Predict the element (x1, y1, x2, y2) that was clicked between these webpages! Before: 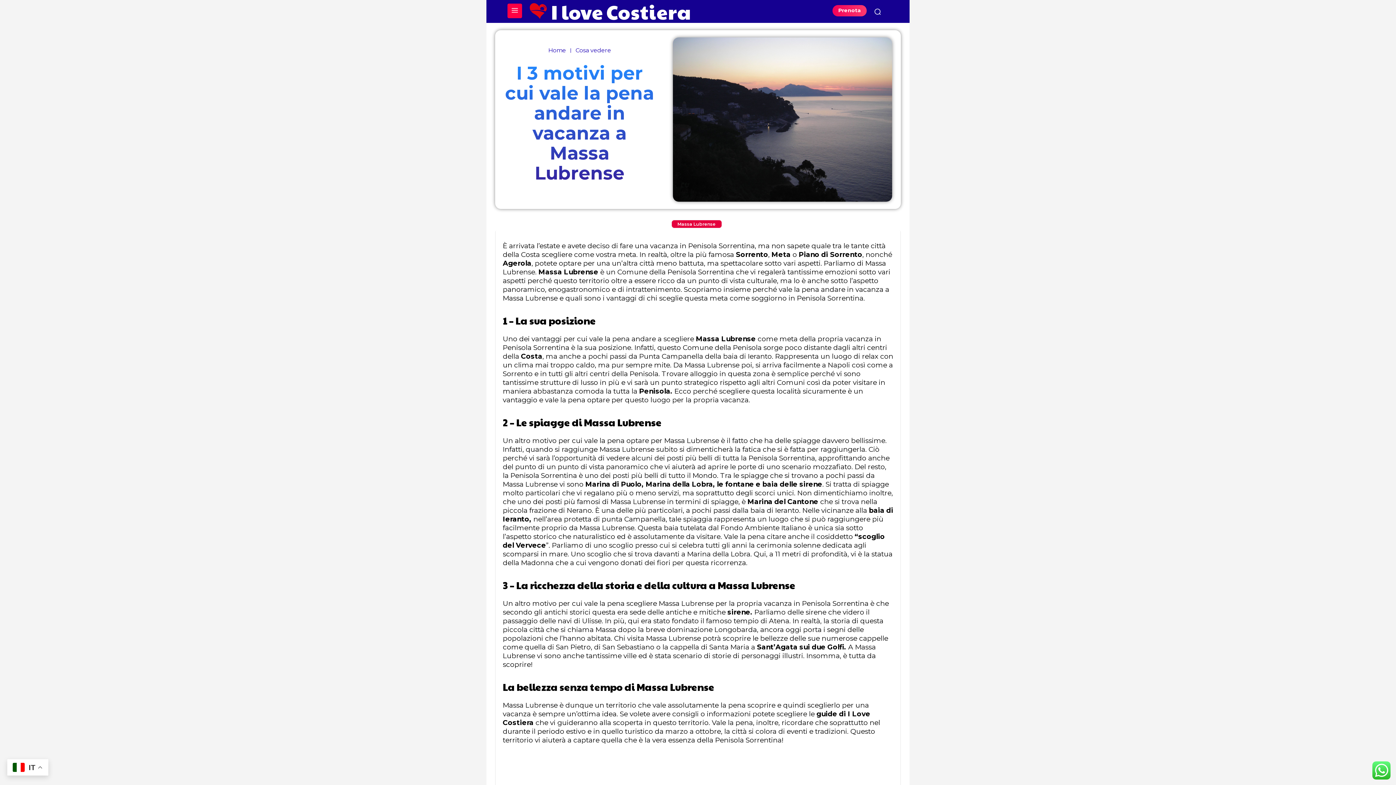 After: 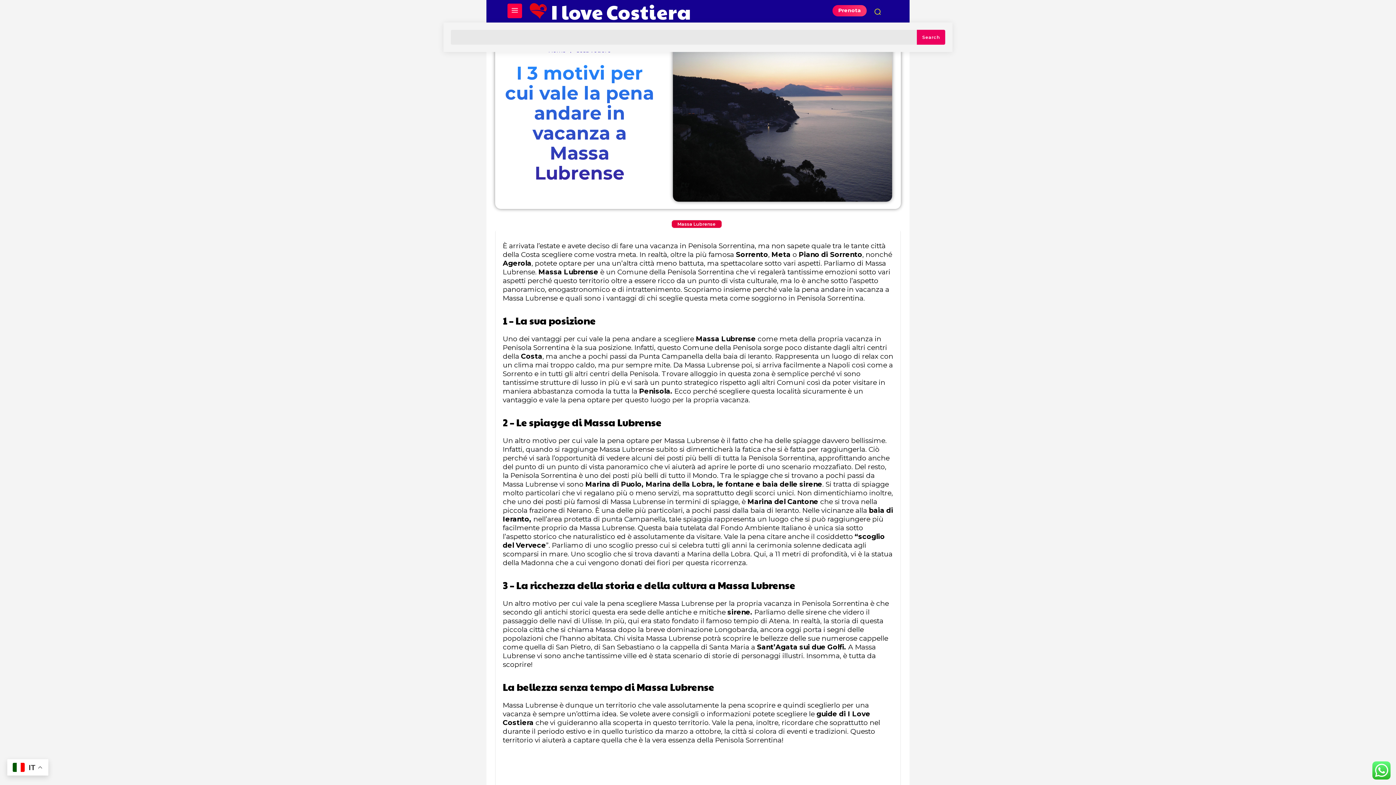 Action: bbox: (870, 4, 885, 18) label: Search